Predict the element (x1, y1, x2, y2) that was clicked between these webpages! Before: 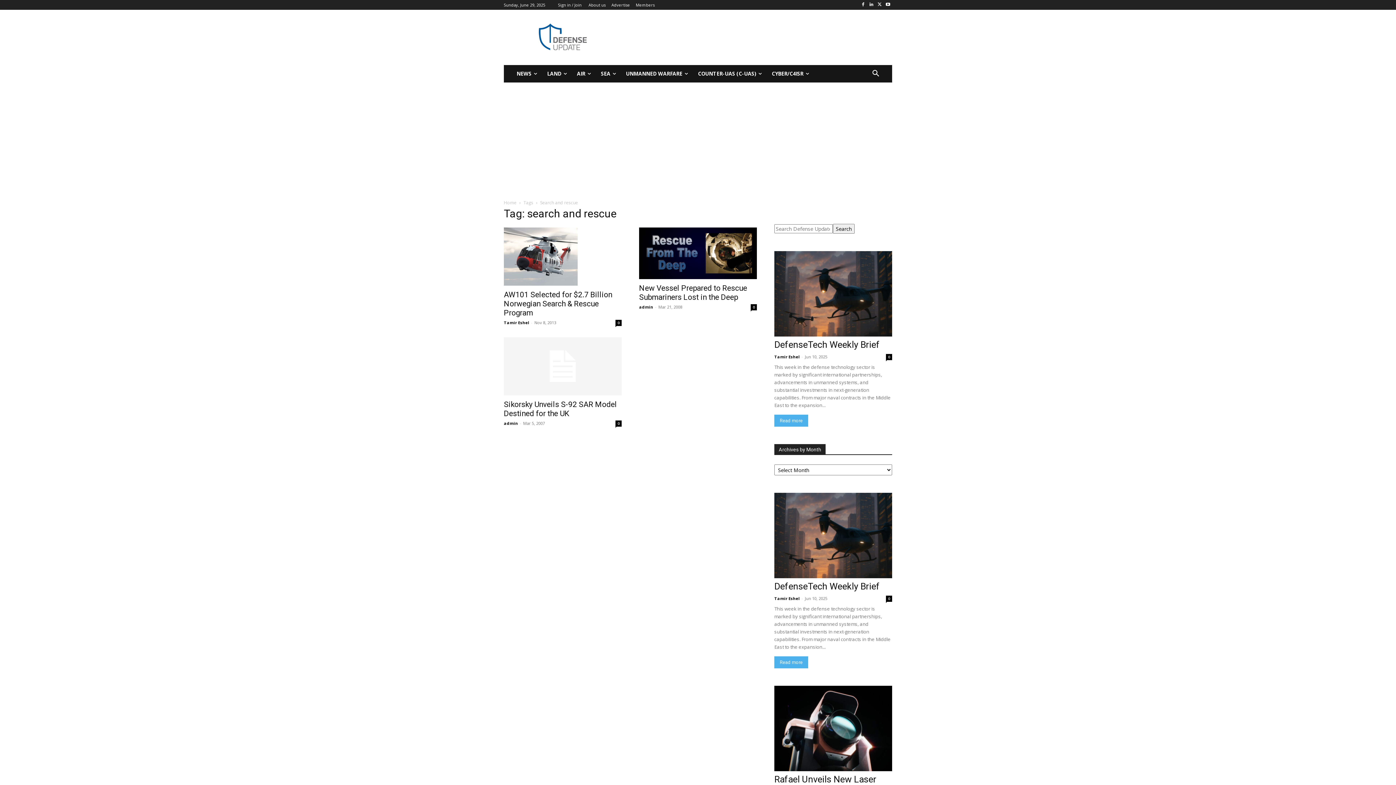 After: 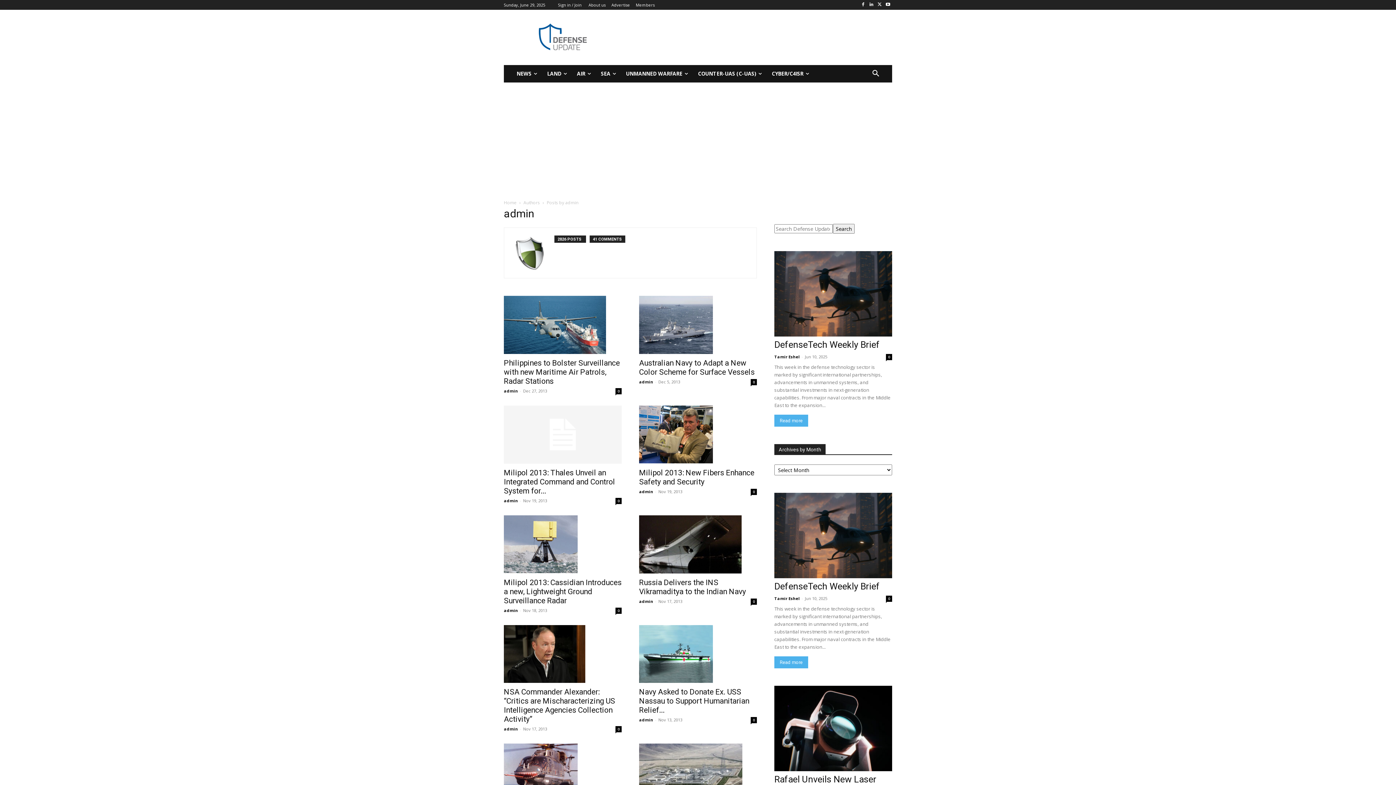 Action: bbox: (639, 304, 653, 309) label: admin